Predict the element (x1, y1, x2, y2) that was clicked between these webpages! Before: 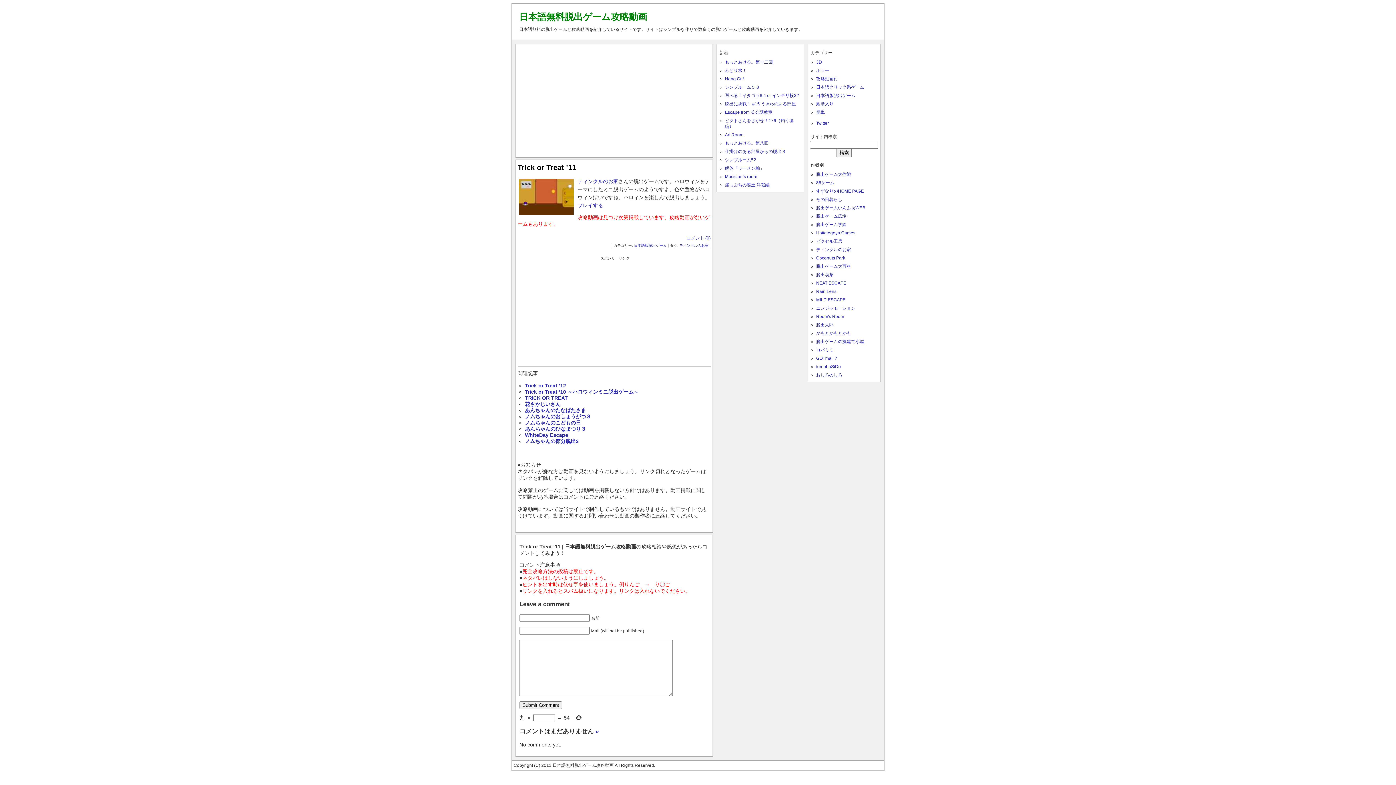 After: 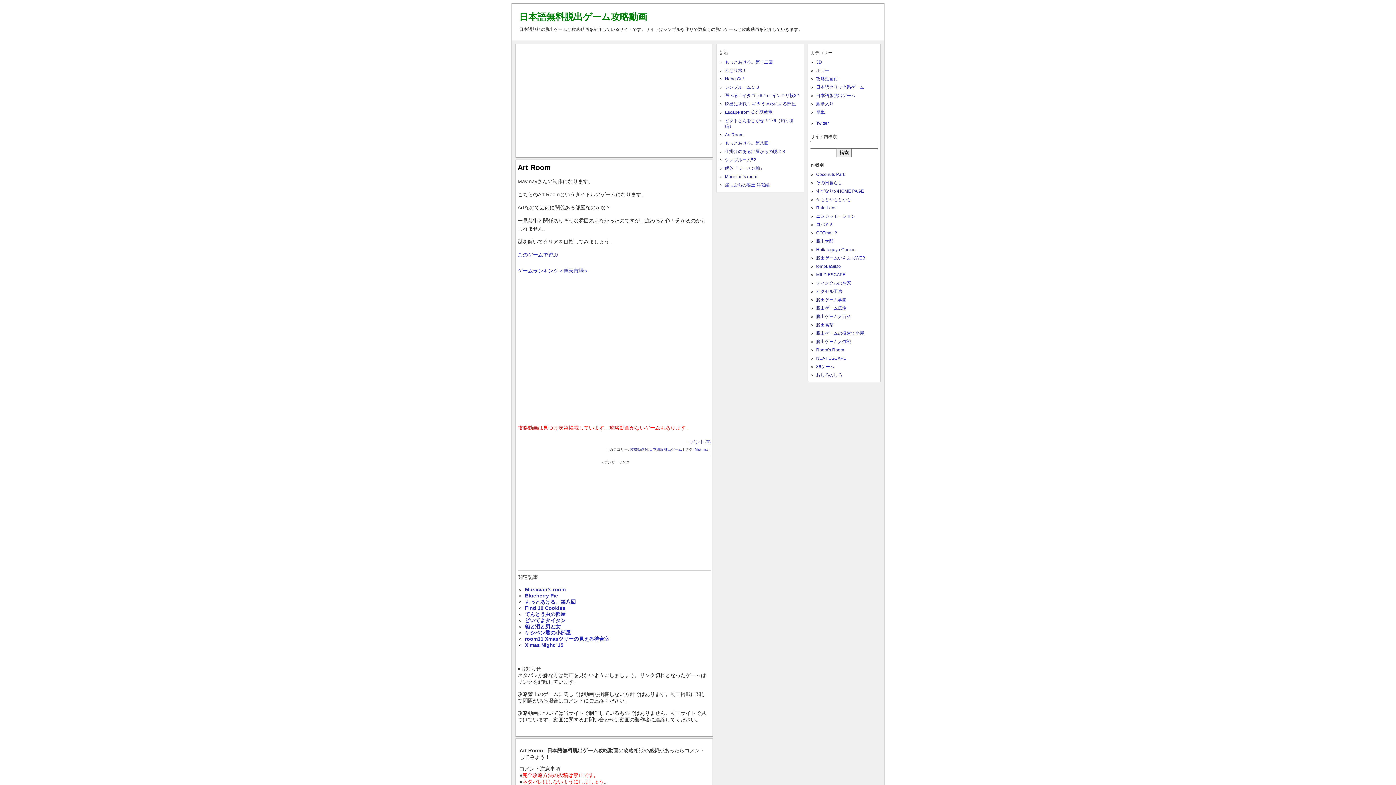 Action: bbox: (725, 132, 743, 137) label: Art Room